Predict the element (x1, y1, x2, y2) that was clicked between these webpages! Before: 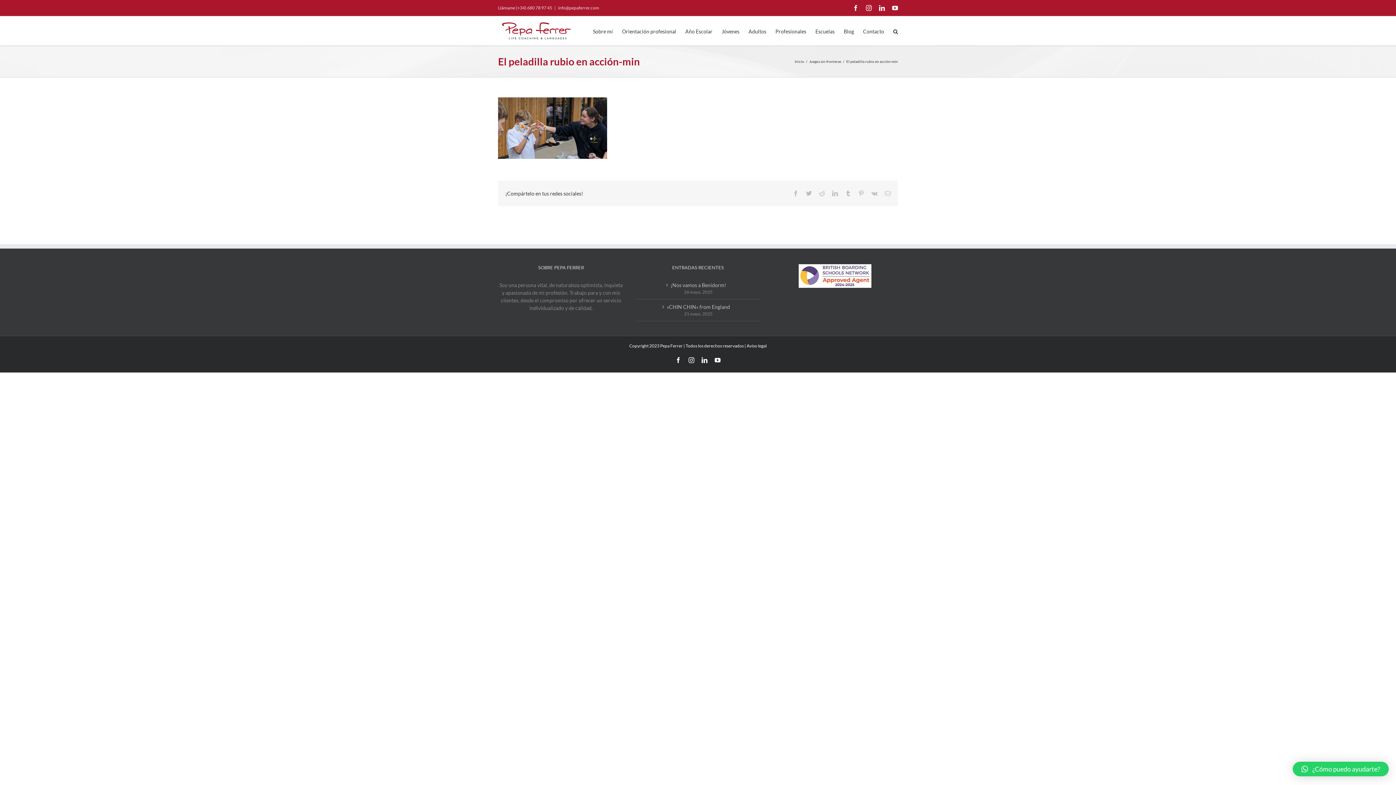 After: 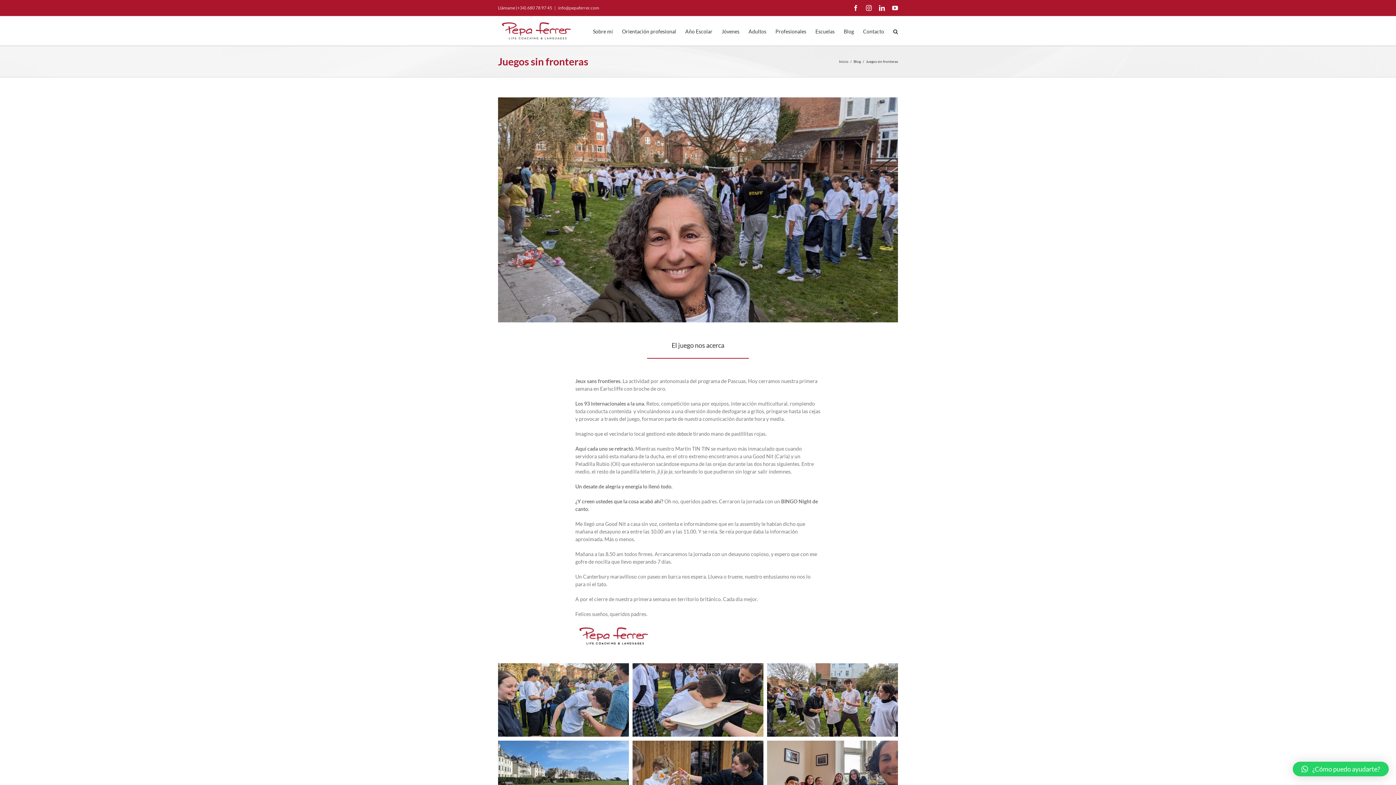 Action: bbox: (809, 59, 841, 63) label: Juegos sin fronteras